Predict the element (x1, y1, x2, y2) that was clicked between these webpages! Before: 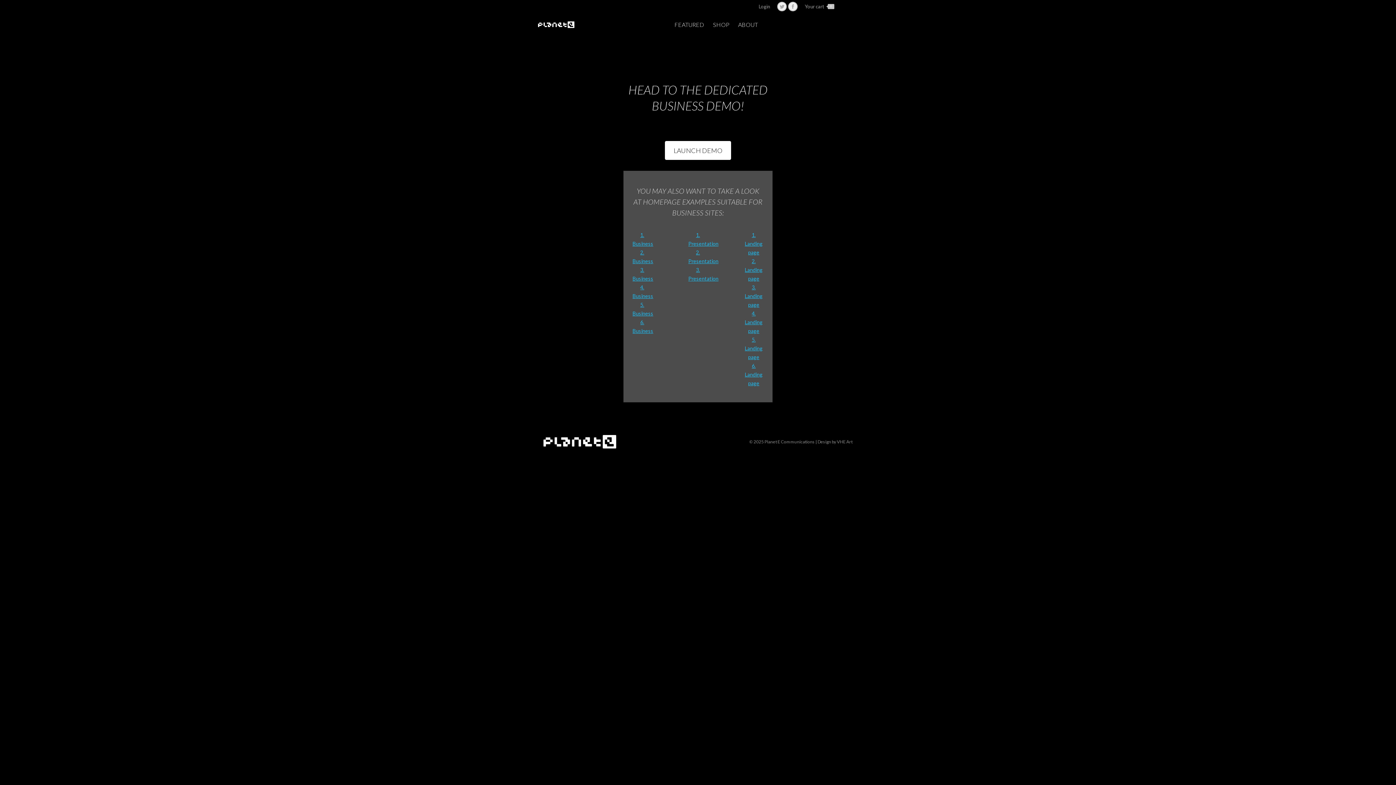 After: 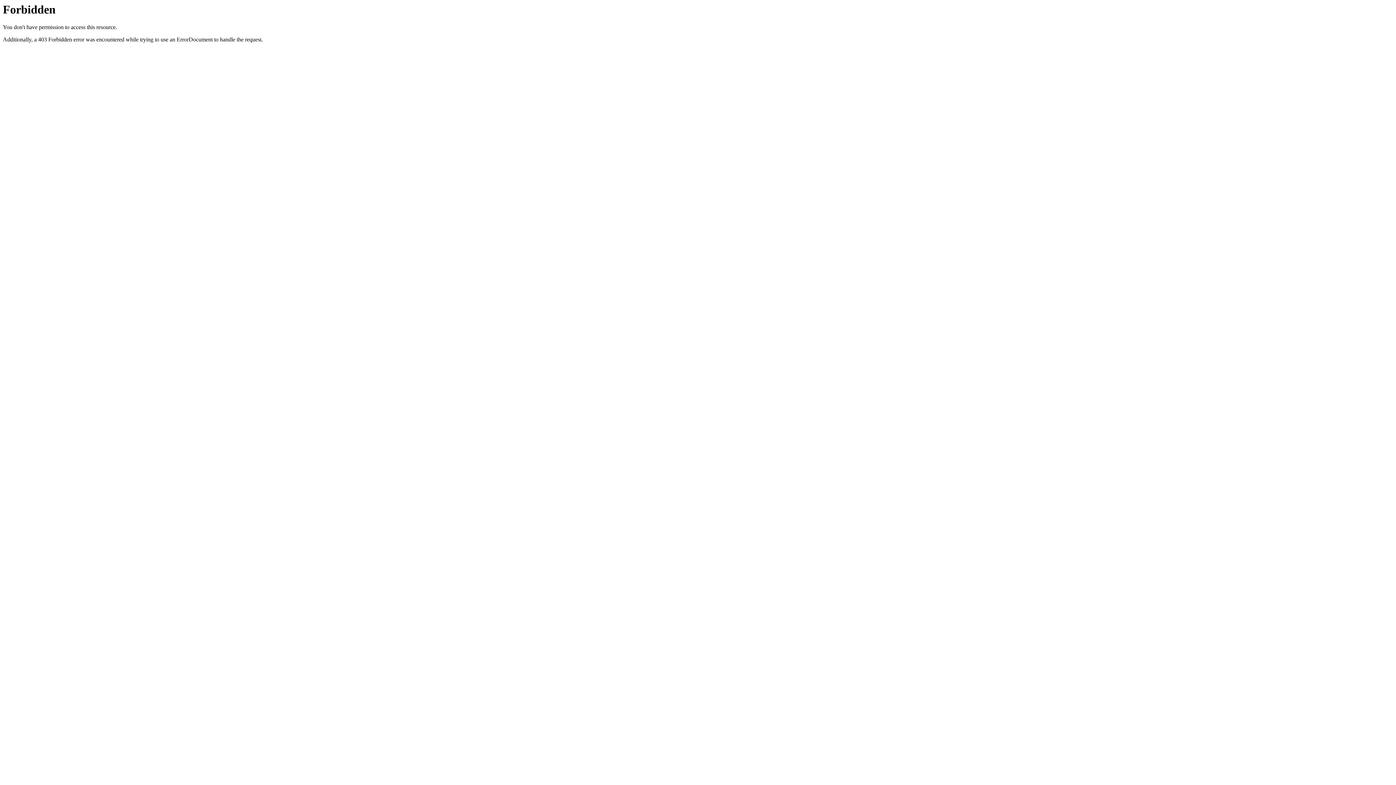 Action: label: 1. Landing page
 bbox: (745, 232, 762, 255)